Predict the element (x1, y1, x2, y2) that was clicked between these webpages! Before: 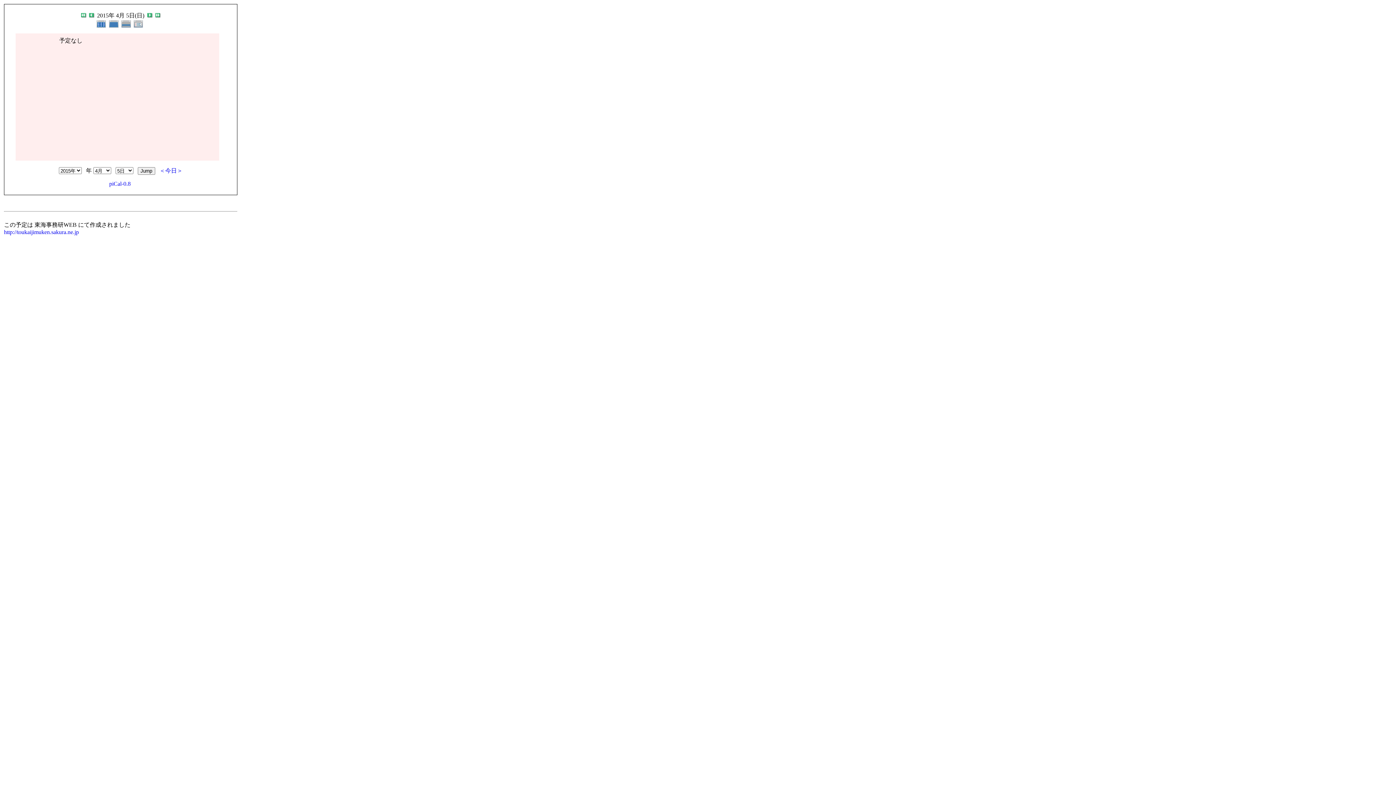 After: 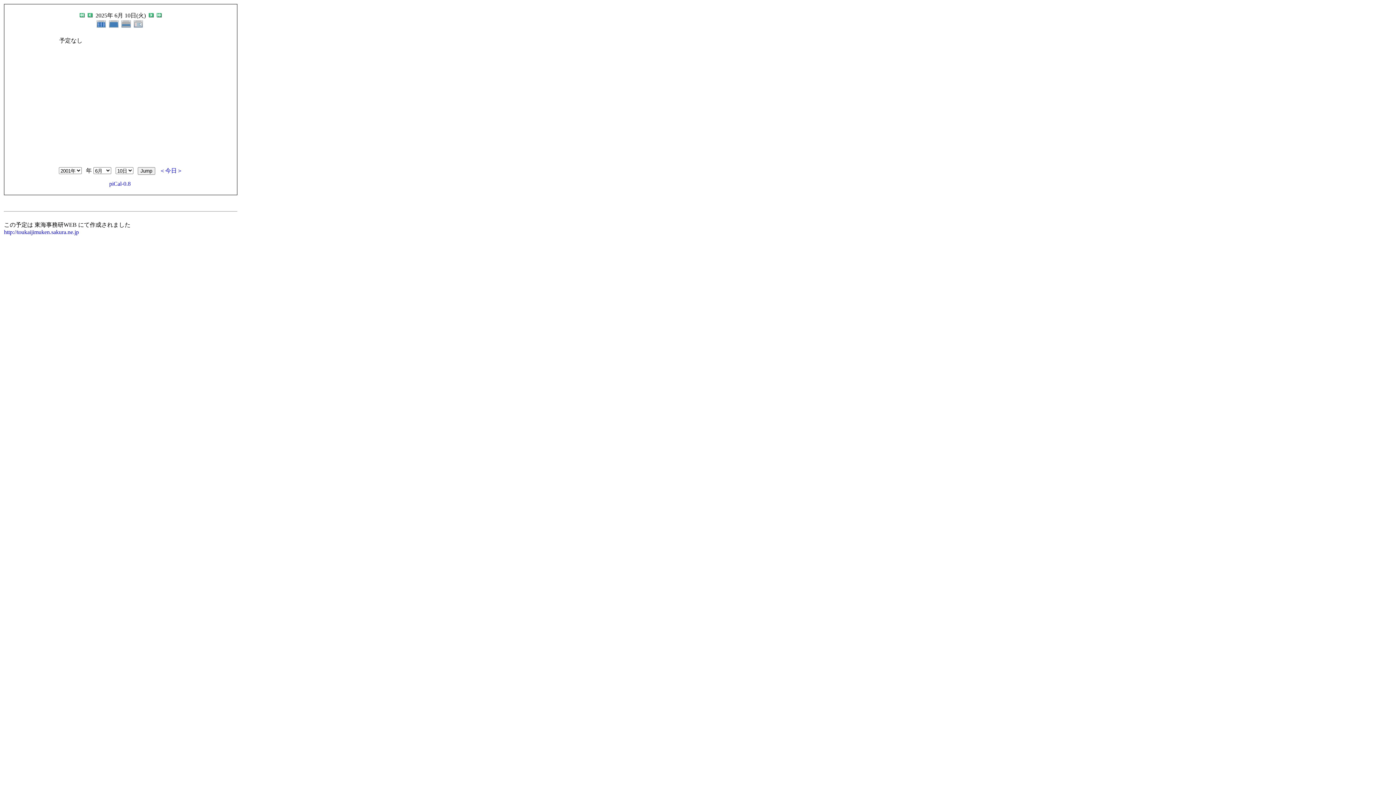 Action: bbox: (159, 167, 182, 173) label: ＜今日＞